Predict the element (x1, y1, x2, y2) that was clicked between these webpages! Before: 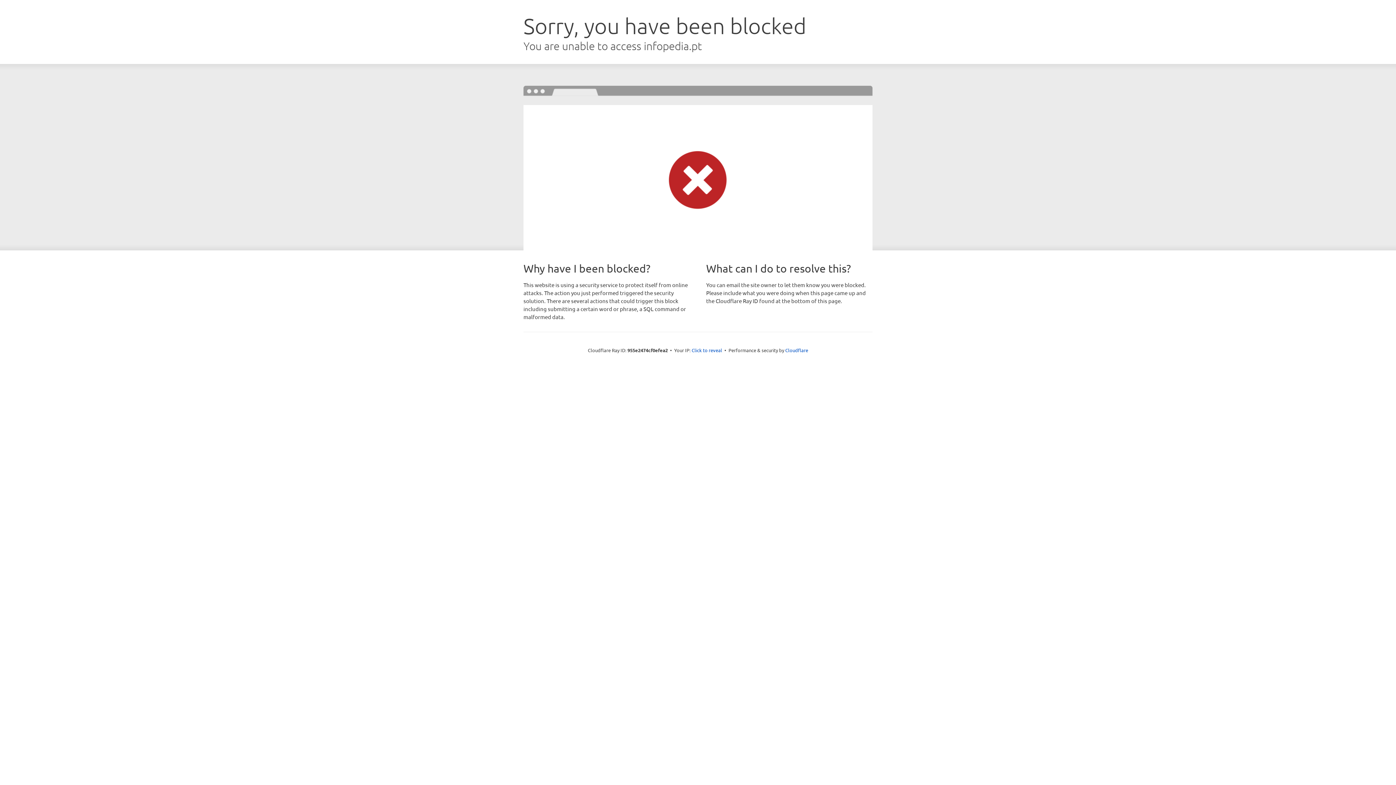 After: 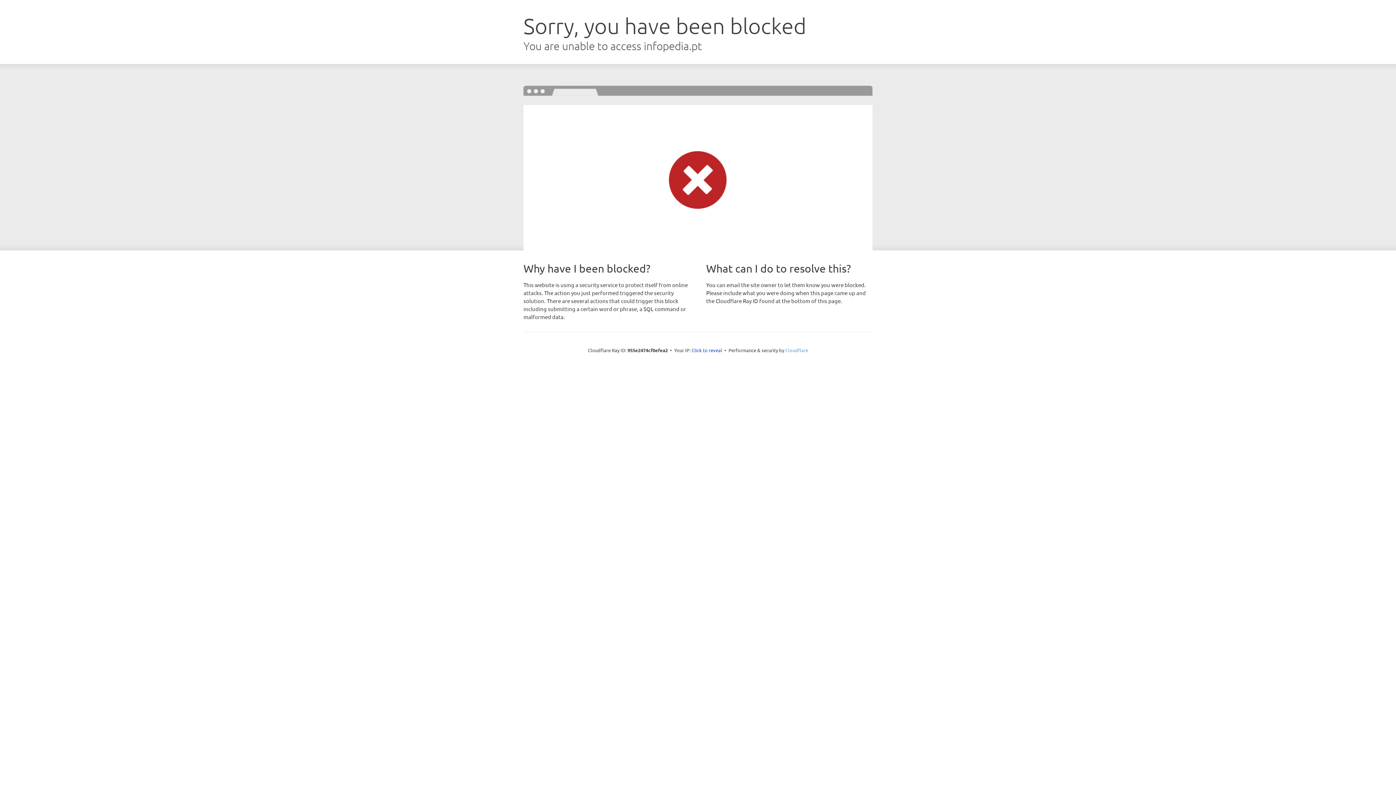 Action: bbox: (785, 347, 808, 353) label: Cloudflare